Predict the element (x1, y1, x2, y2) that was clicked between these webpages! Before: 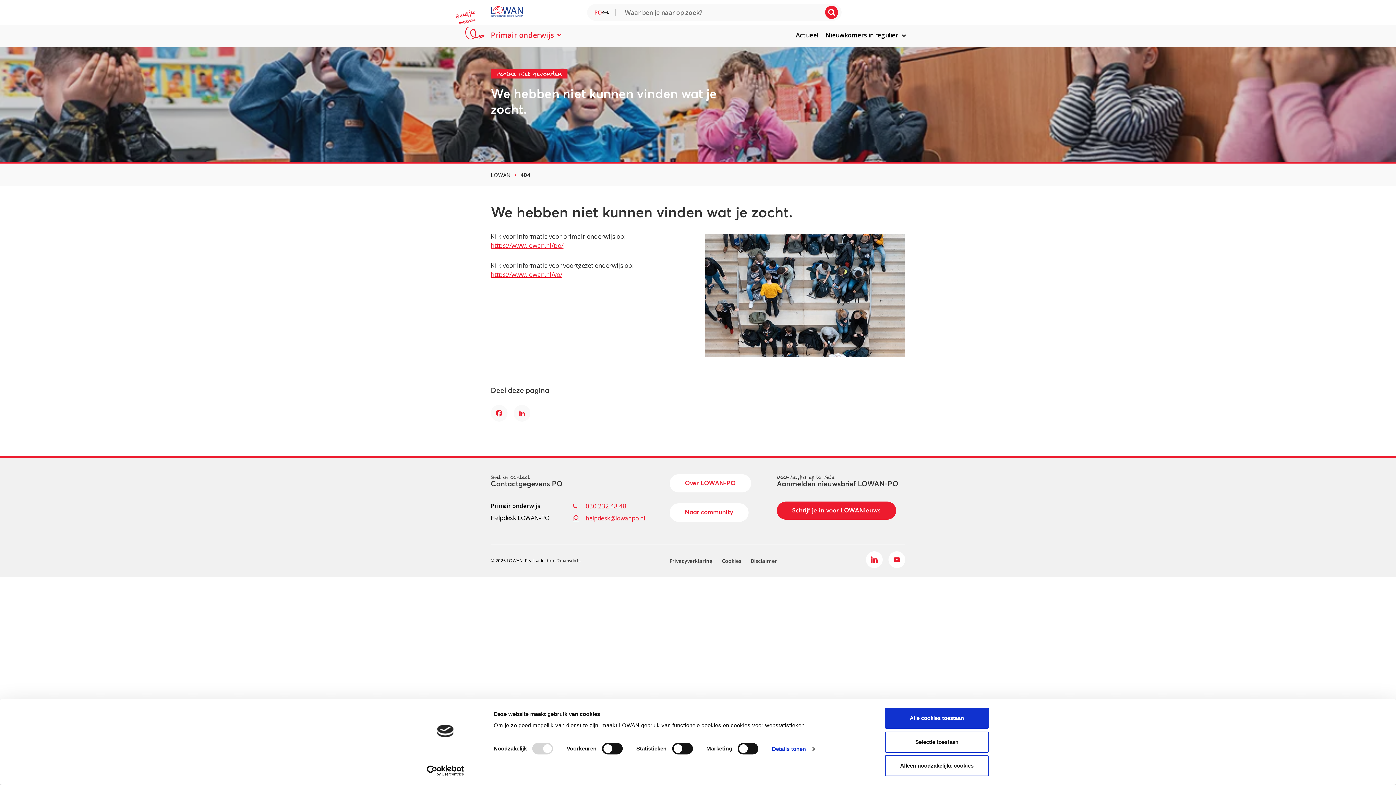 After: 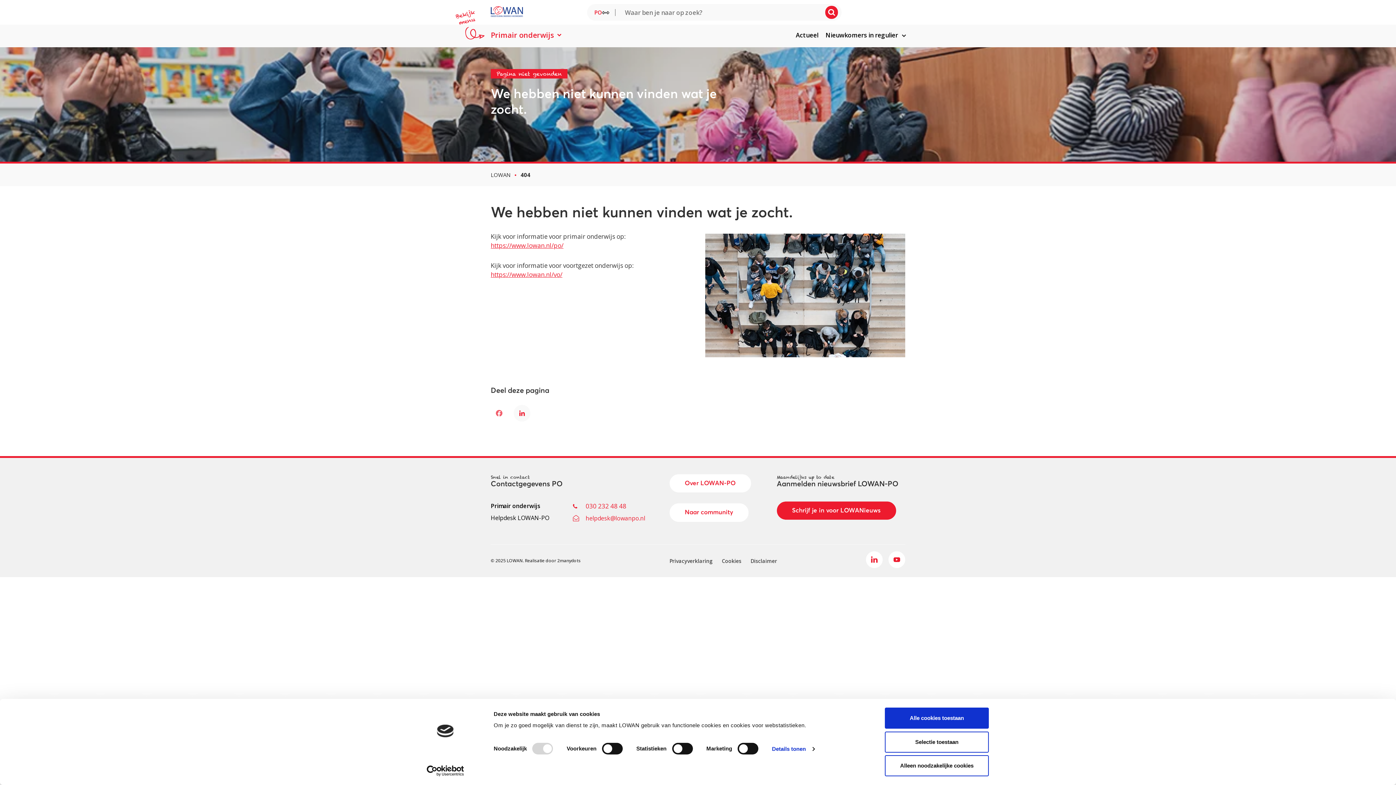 Action: label: Facebook bbox: (490, 405, 507, 421)